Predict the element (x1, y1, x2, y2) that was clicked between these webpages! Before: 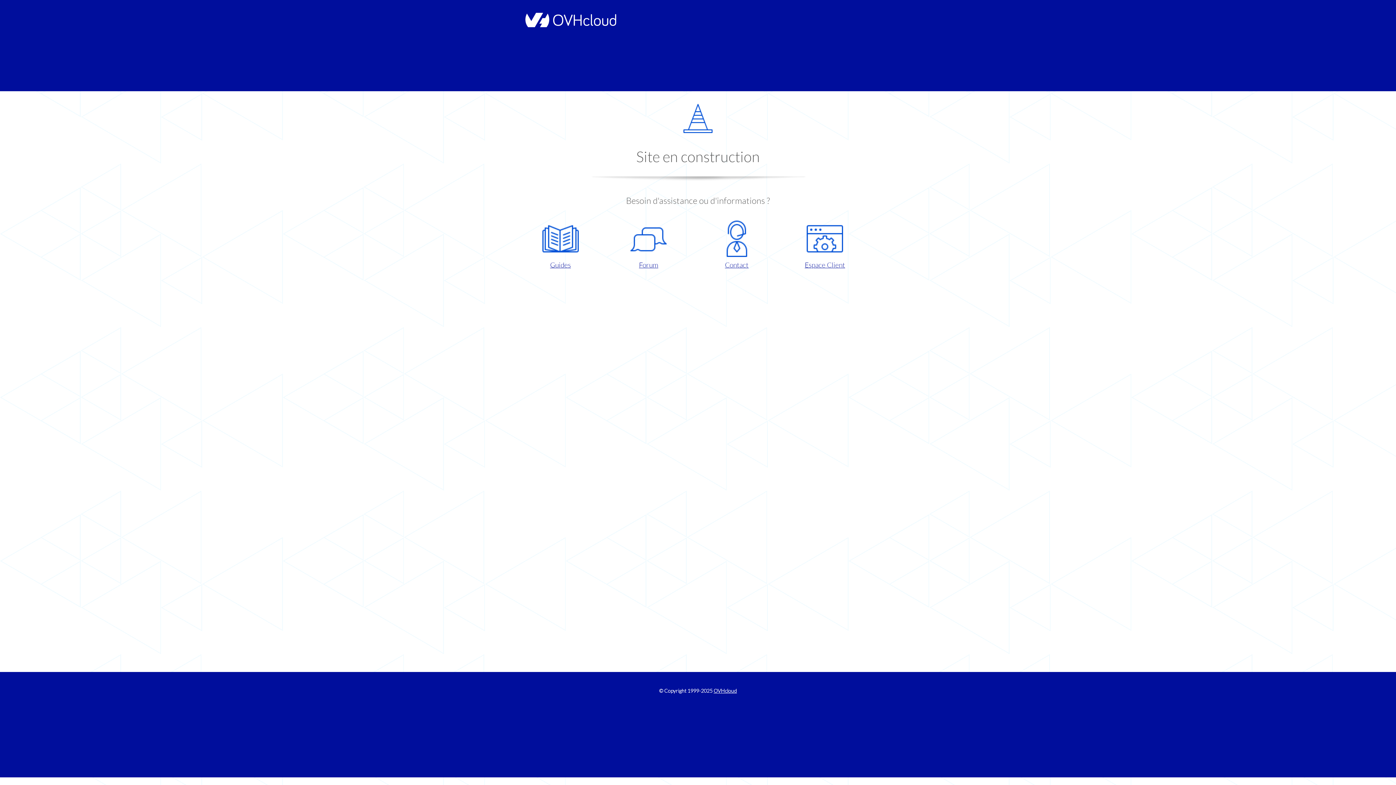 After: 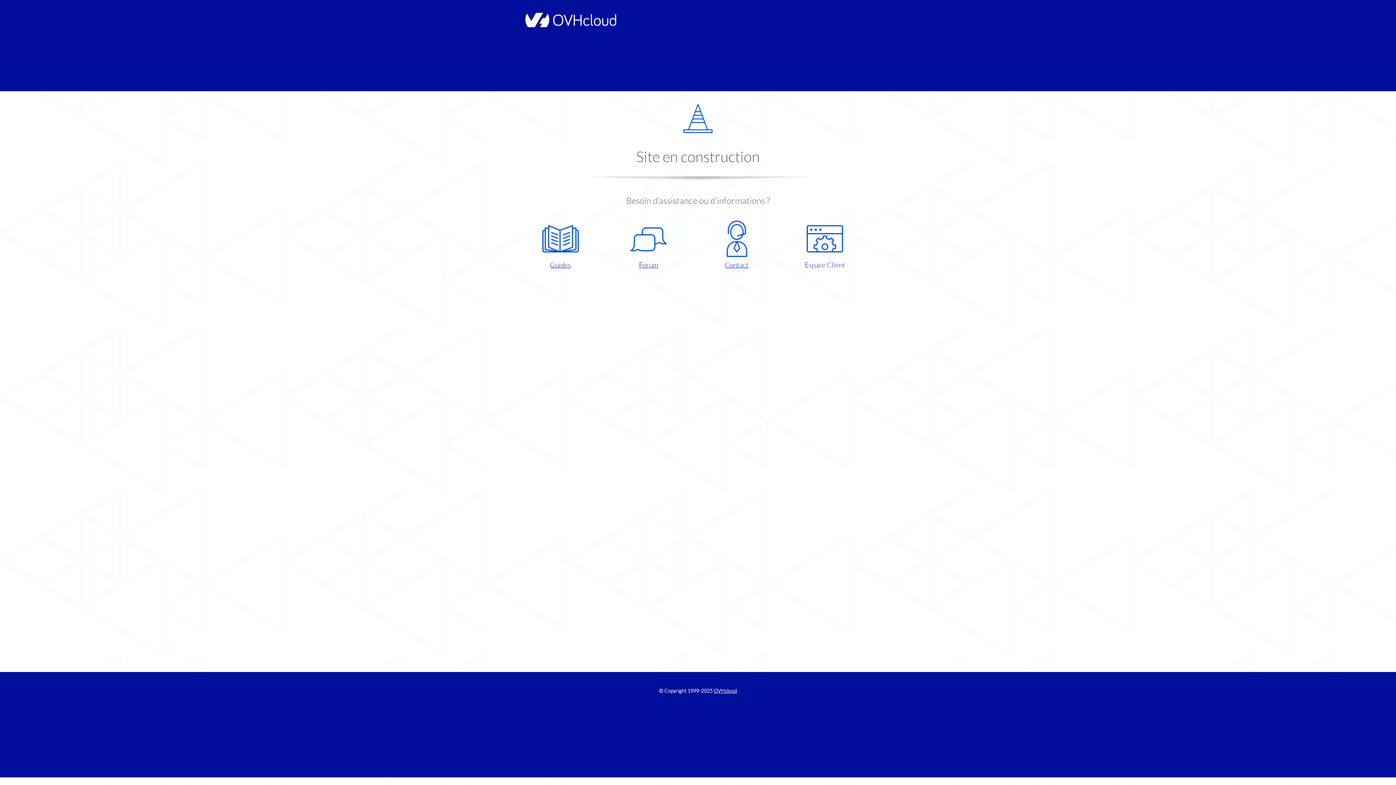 Action: bbox: (786, 220, 863, 270) label: Espace Client